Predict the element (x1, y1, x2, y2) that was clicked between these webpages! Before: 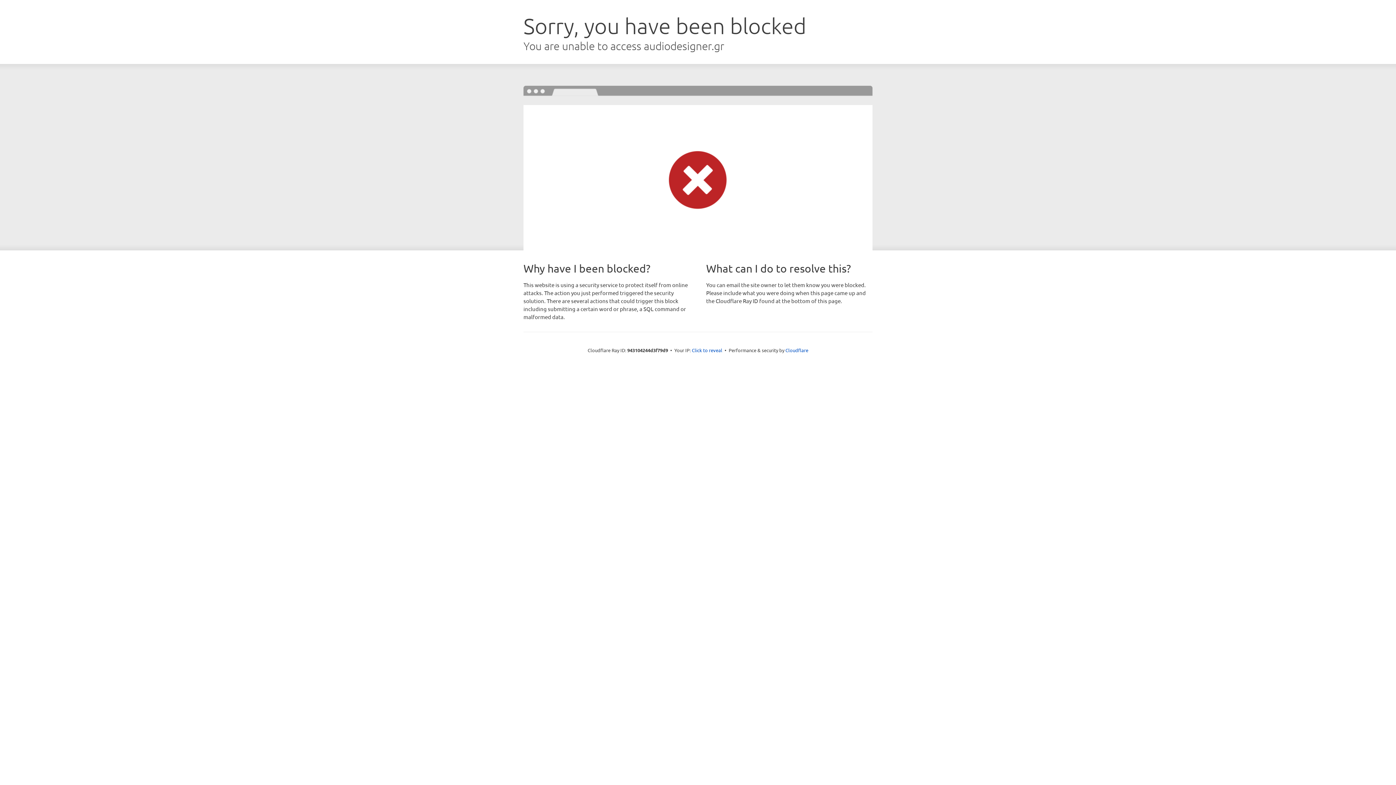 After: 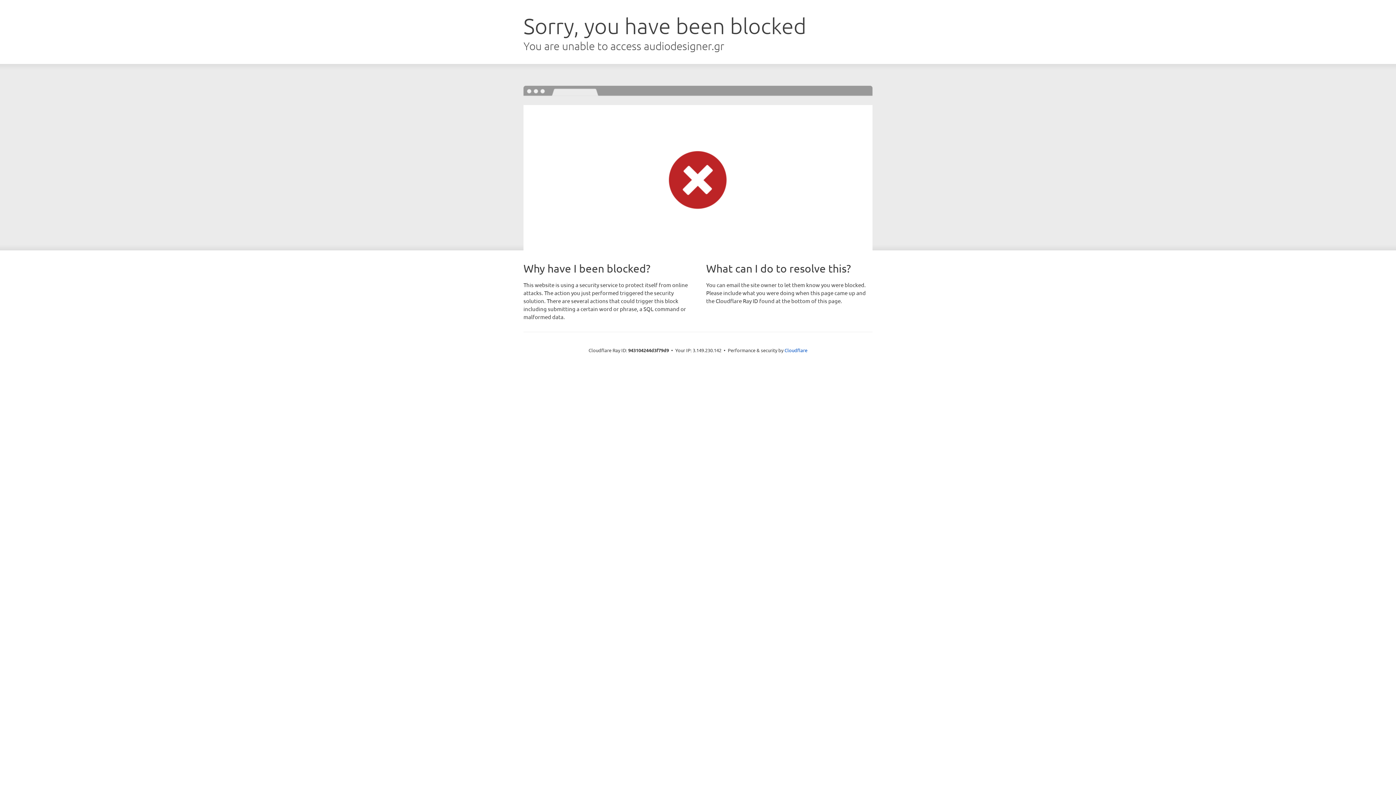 Action: bbox: (692, 346, 722, 353) label: Click to reveal